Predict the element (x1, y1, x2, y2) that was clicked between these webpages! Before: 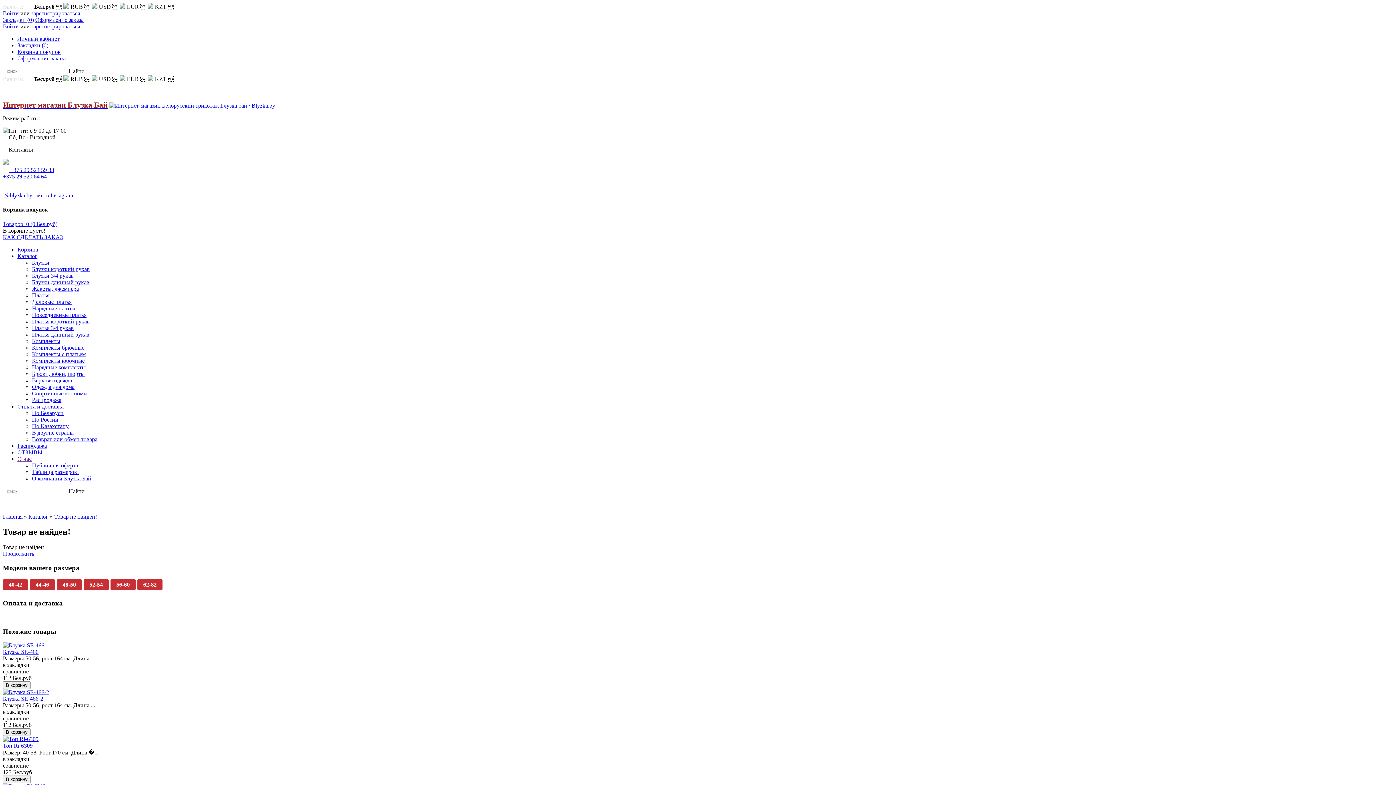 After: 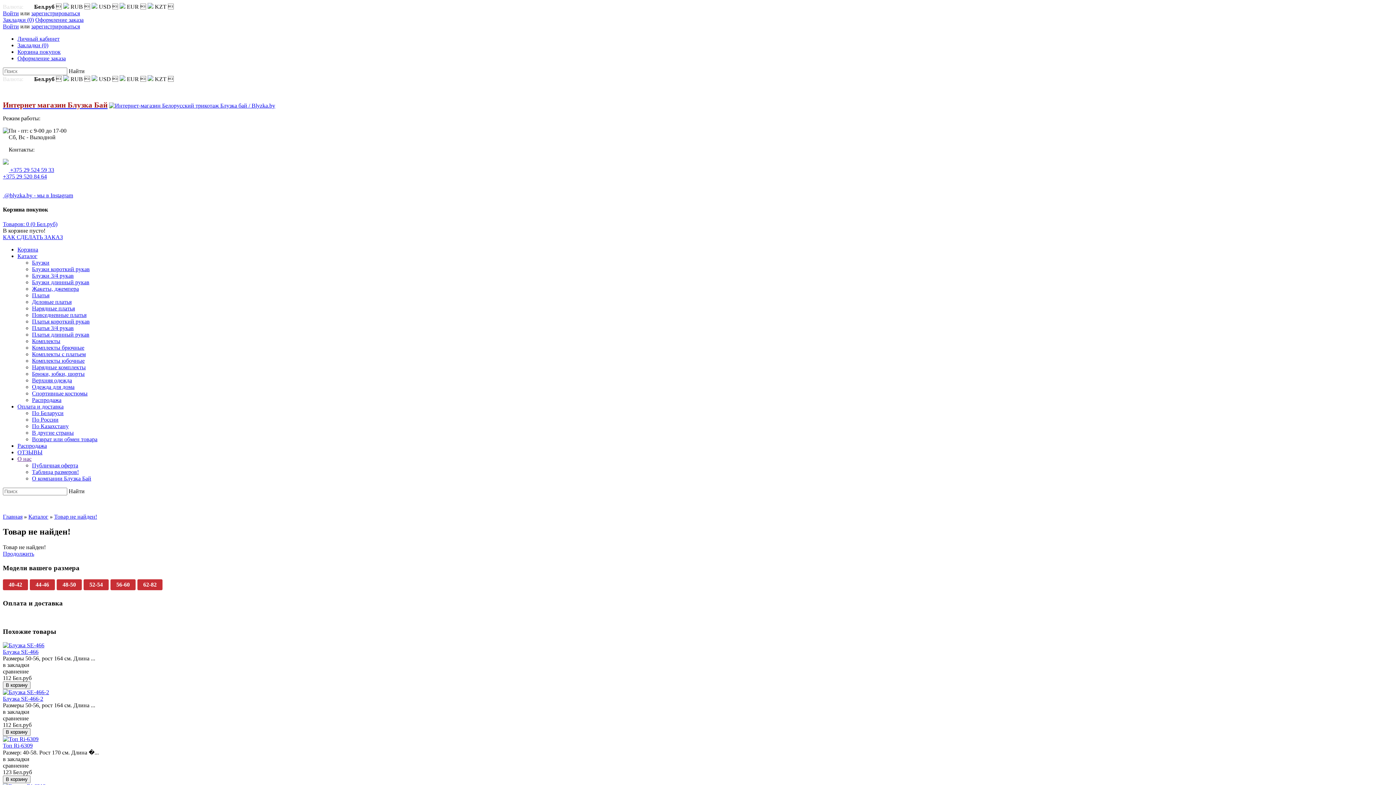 Action: label: сравнение bbox: (2, 762, 28, 769)